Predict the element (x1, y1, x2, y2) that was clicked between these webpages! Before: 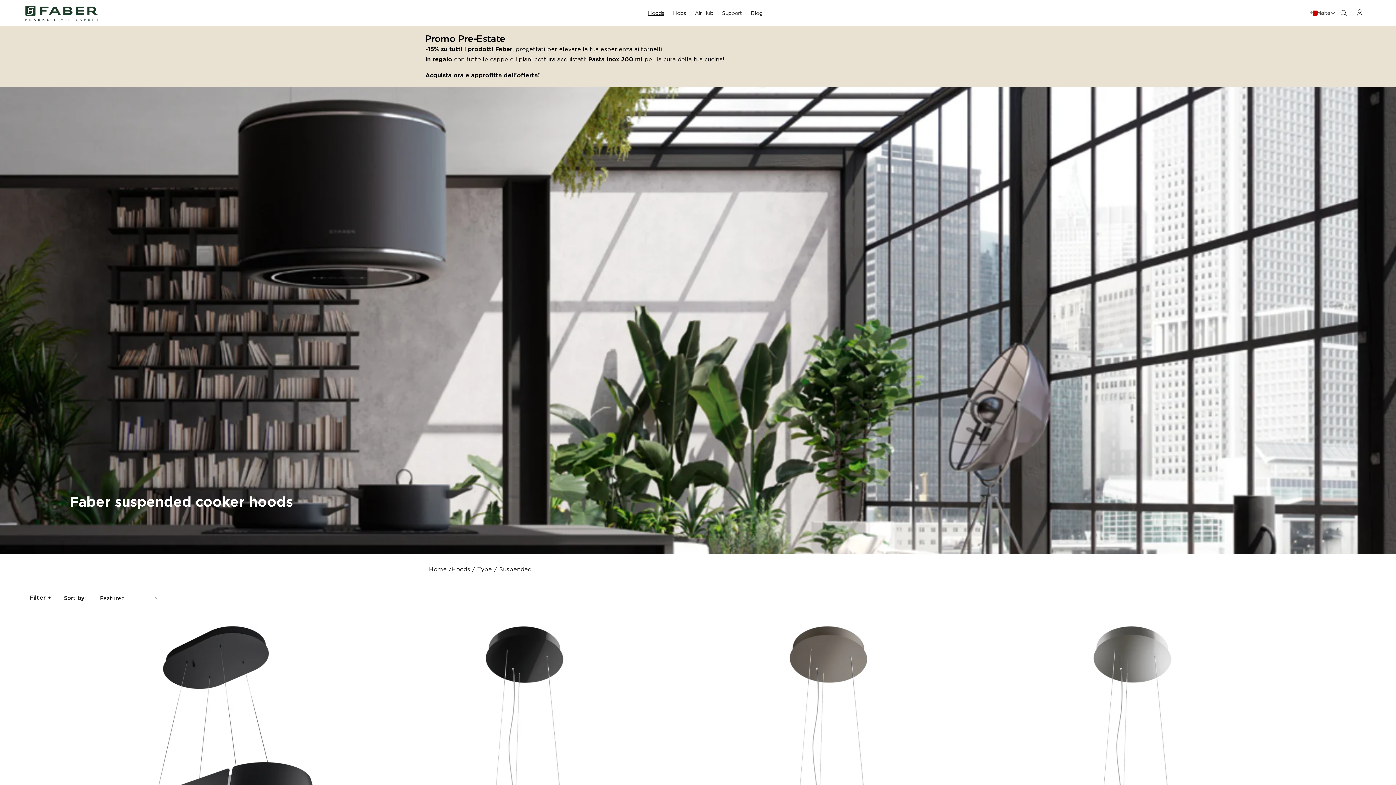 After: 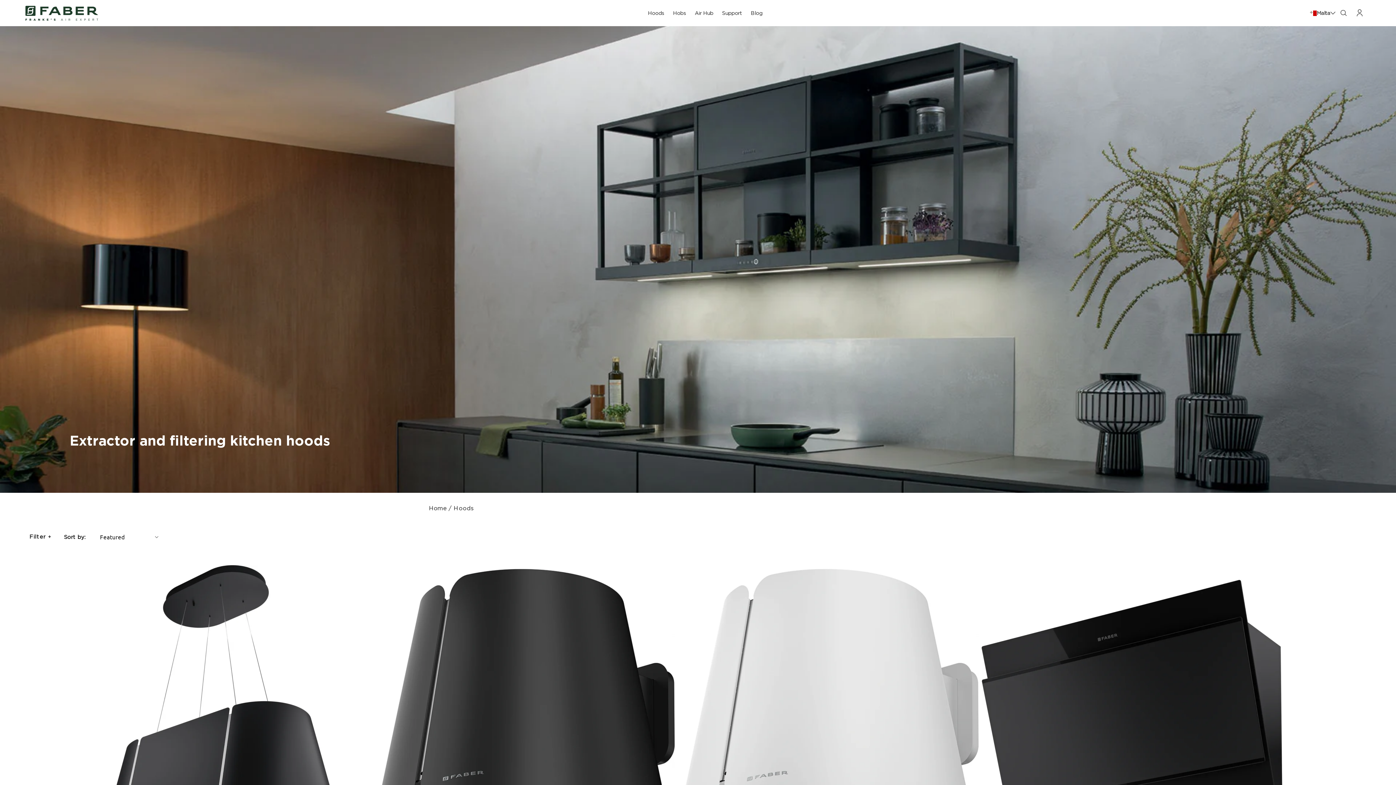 Action: label: Hoods bbox: (451, 562, 470, 576)